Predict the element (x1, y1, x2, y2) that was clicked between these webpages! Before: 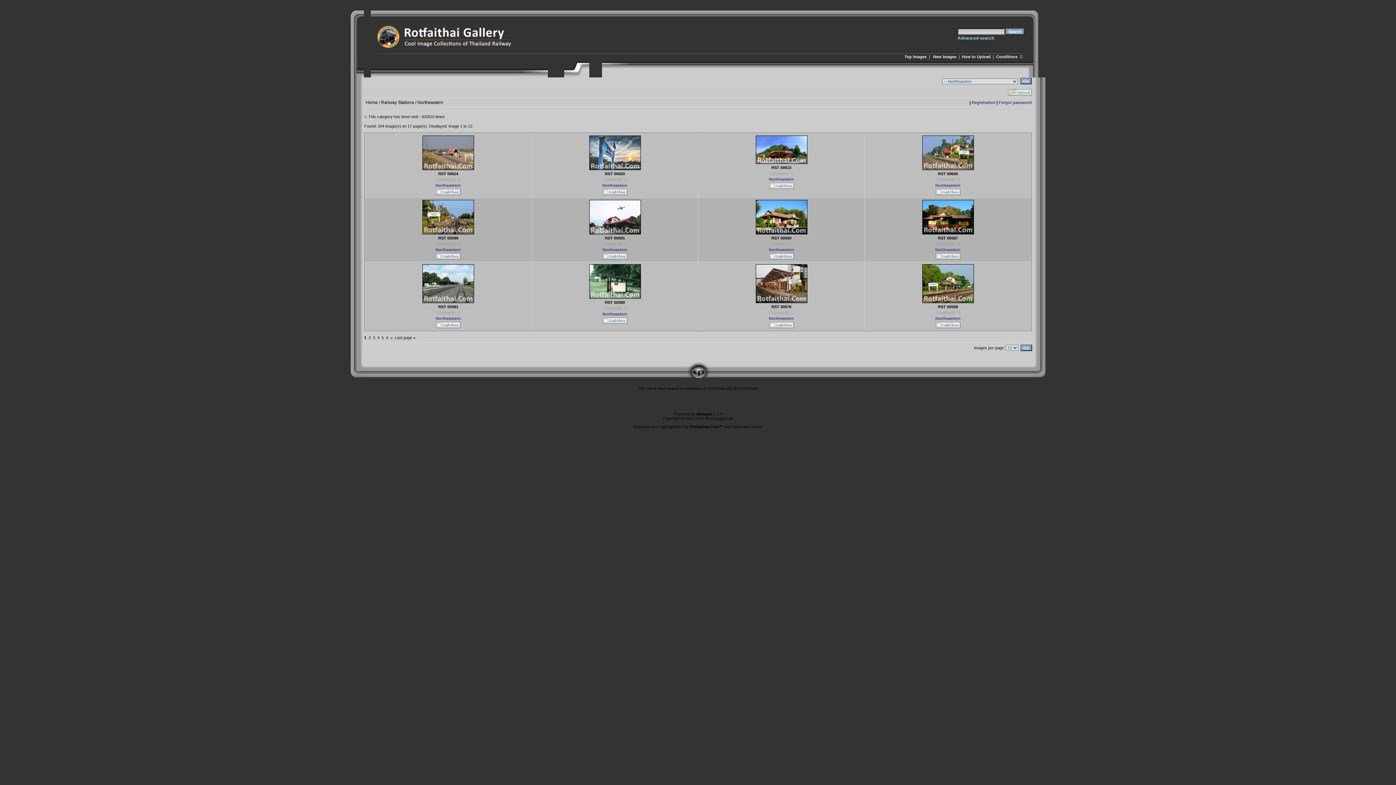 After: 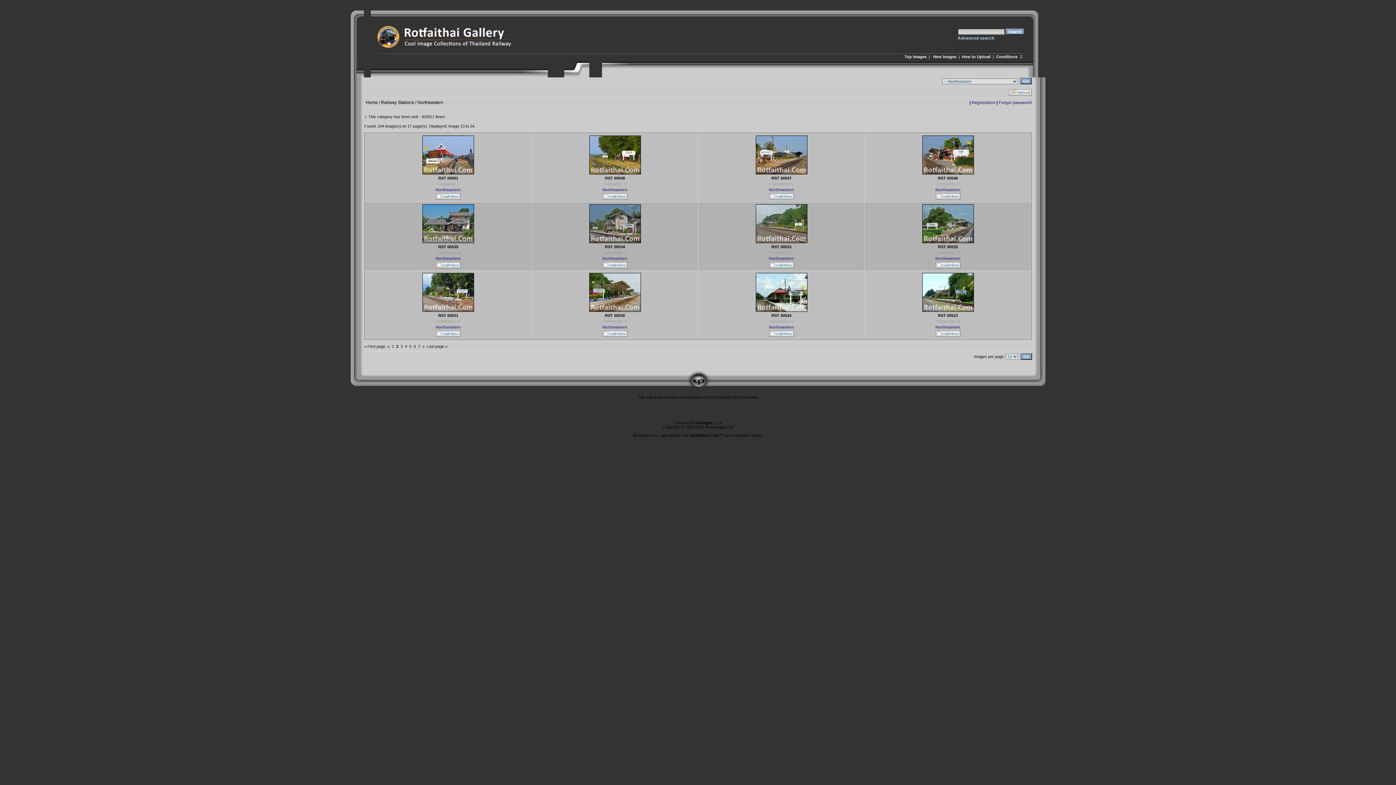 Action: bbox: (368, 335, 370, 340) label: 2